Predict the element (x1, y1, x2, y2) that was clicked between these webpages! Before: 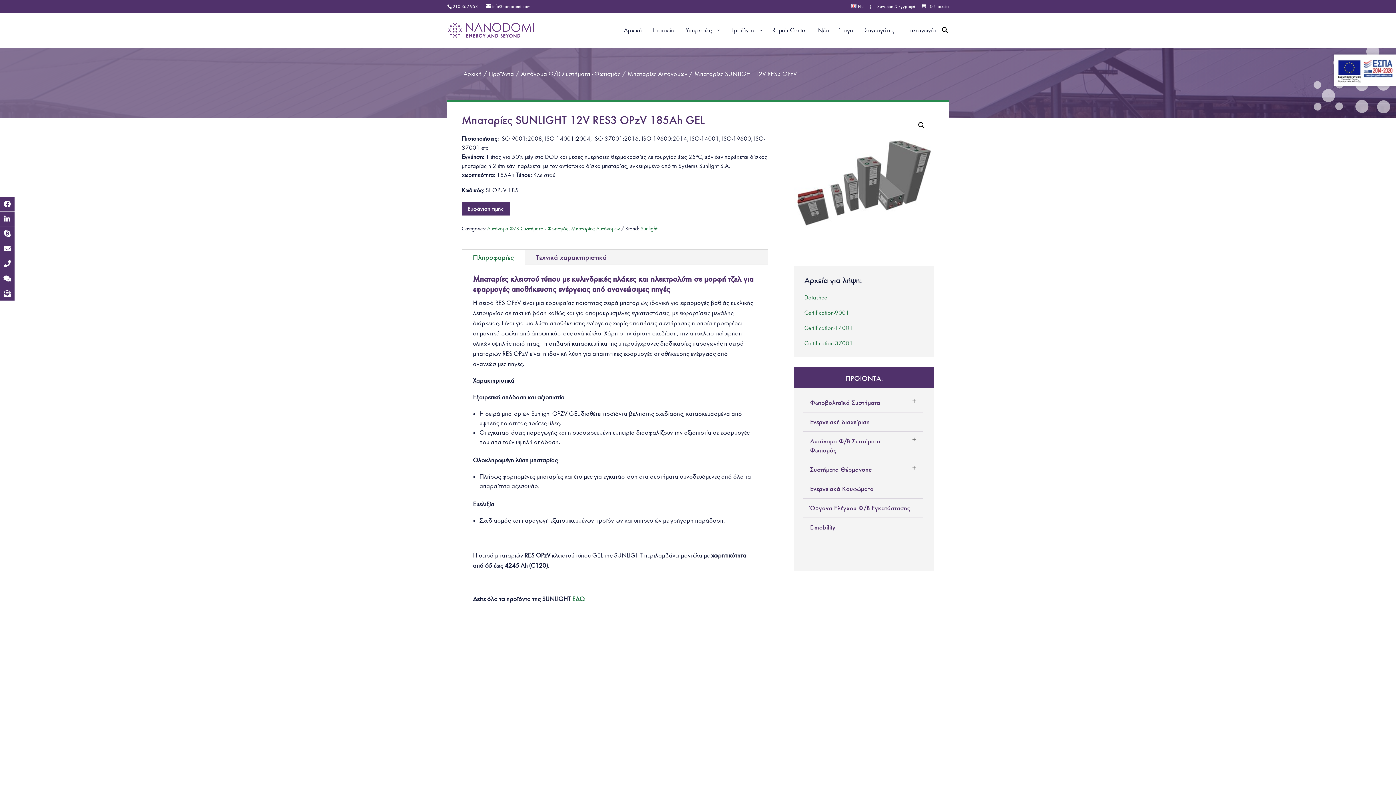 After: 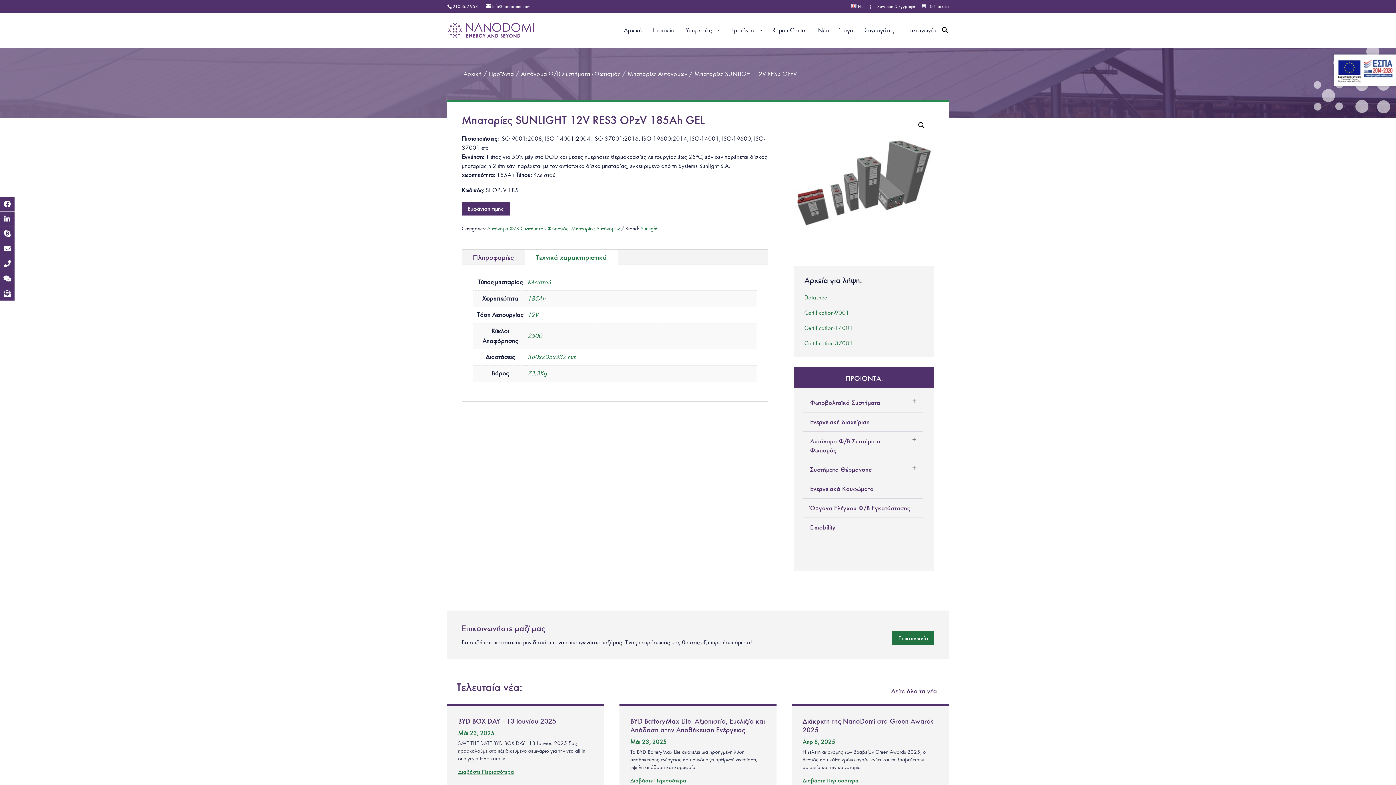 Action: label: Τεχνικά χαρακτηριστικά bbox: (525, 249, 617, 265)